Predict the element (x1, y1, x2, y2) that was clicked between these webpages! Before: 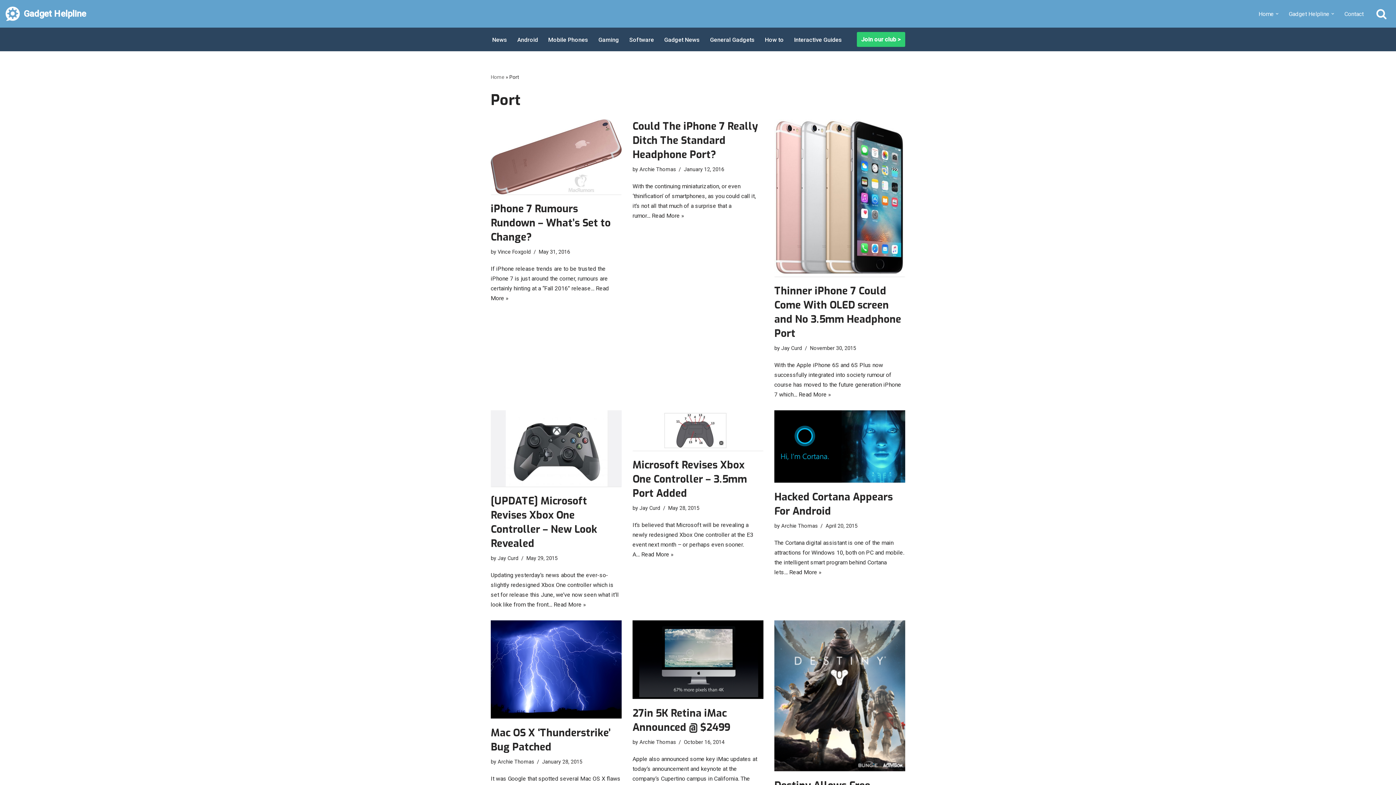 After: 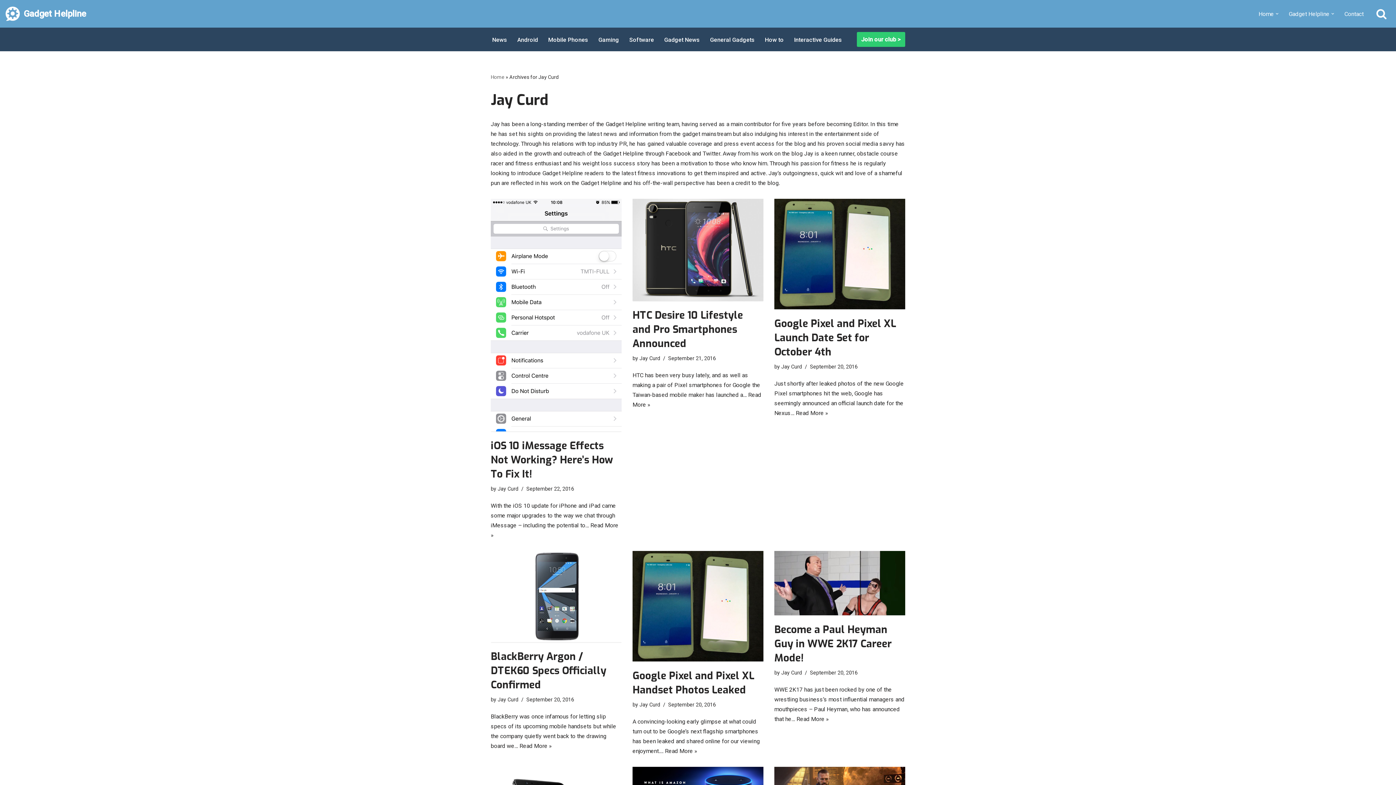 Action: label: Jay Curd bbox: (639, 505, 660, 511)